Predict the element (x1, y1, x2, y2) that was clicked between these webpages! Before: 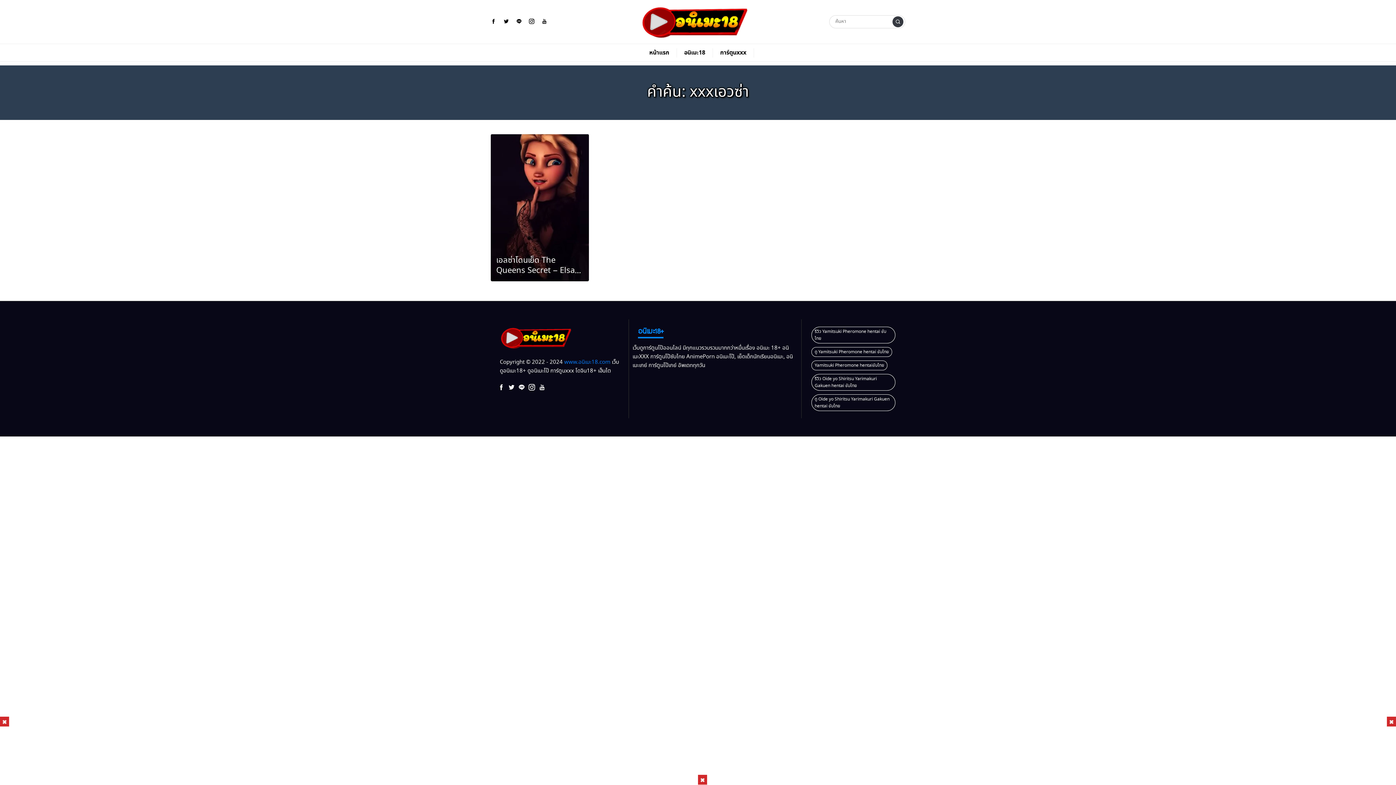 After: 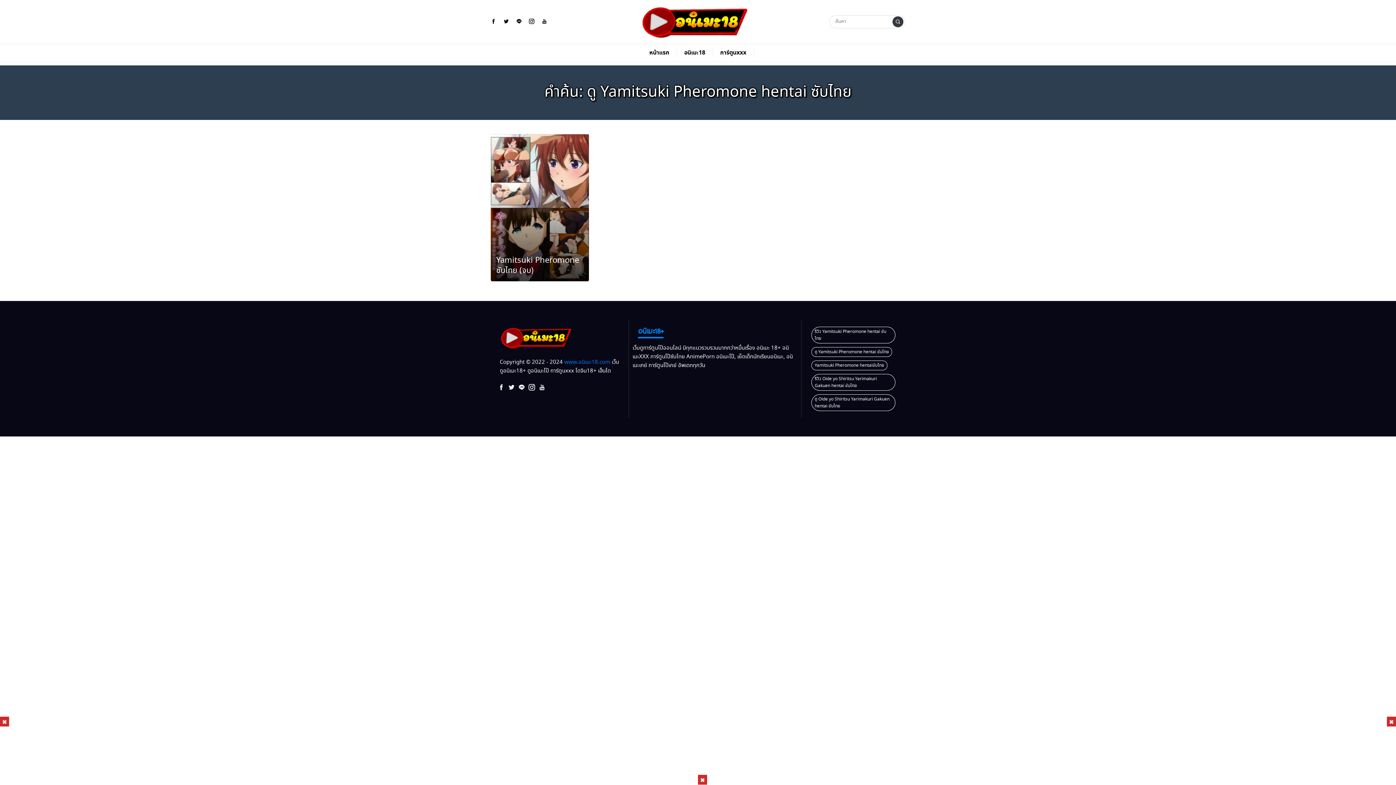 Action: label: ดู Yamitsuki Pheromone hentai ซับไทย bbox: (810, 348, 893, 356)